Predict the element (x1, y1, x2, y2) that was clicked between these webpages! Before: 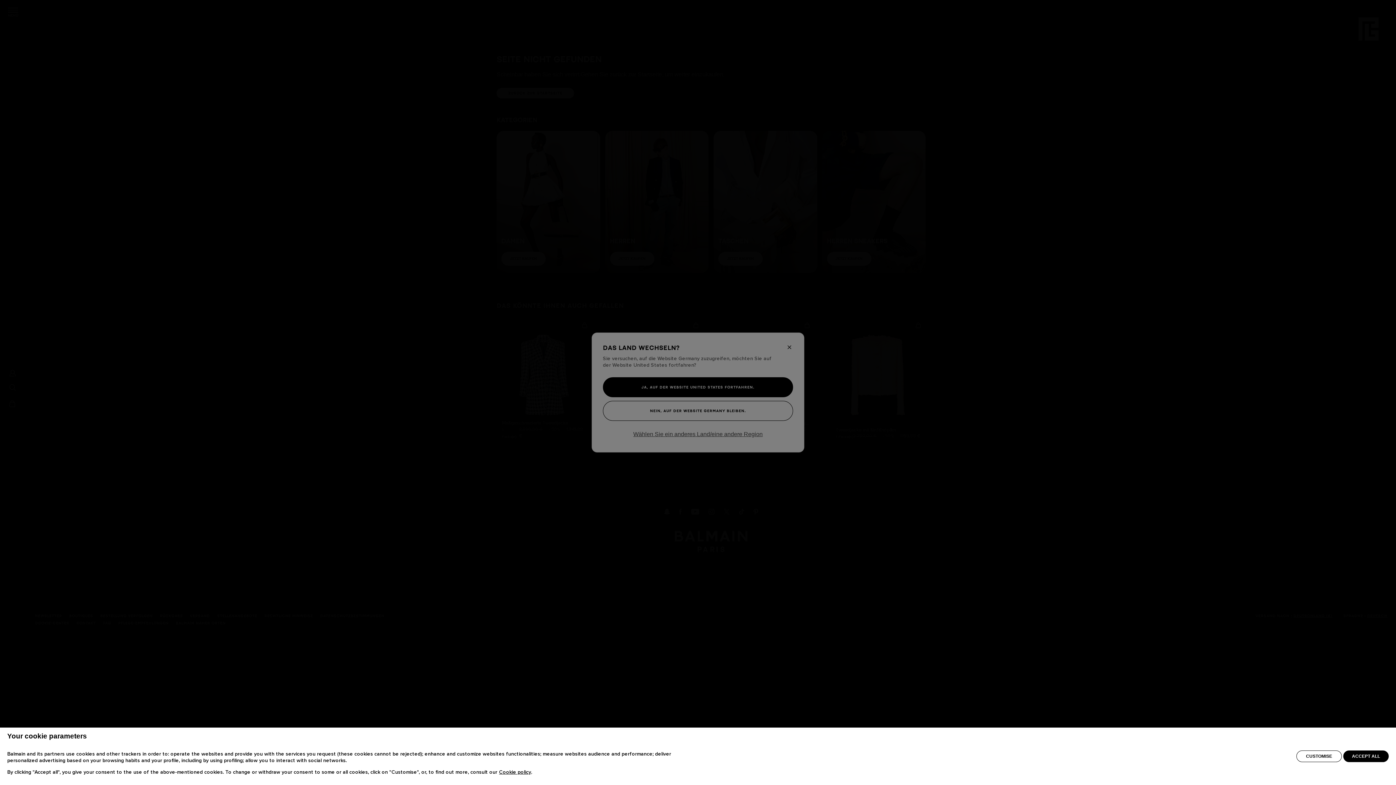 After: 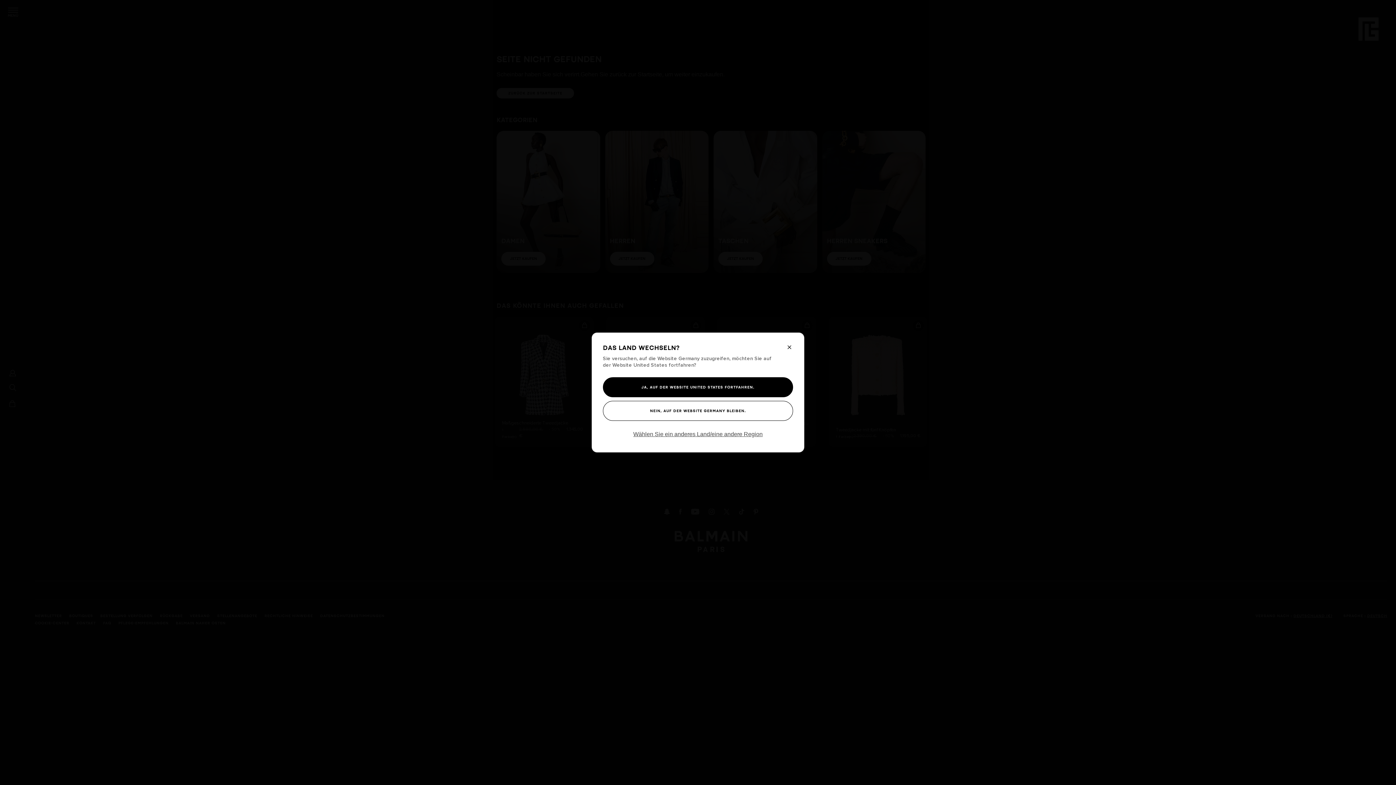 Action: label: ACCEPT ALL bbox: (1343, 750, 1389, 762)